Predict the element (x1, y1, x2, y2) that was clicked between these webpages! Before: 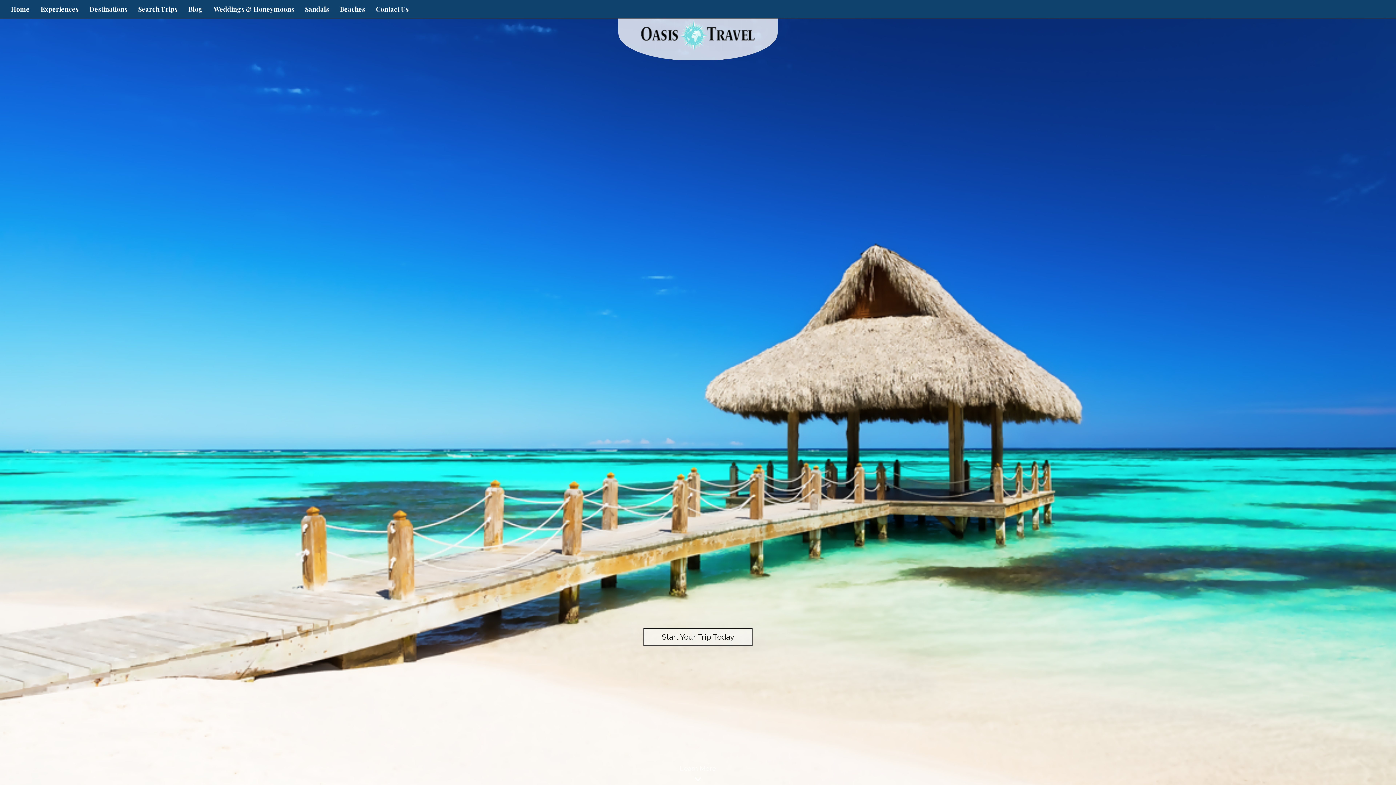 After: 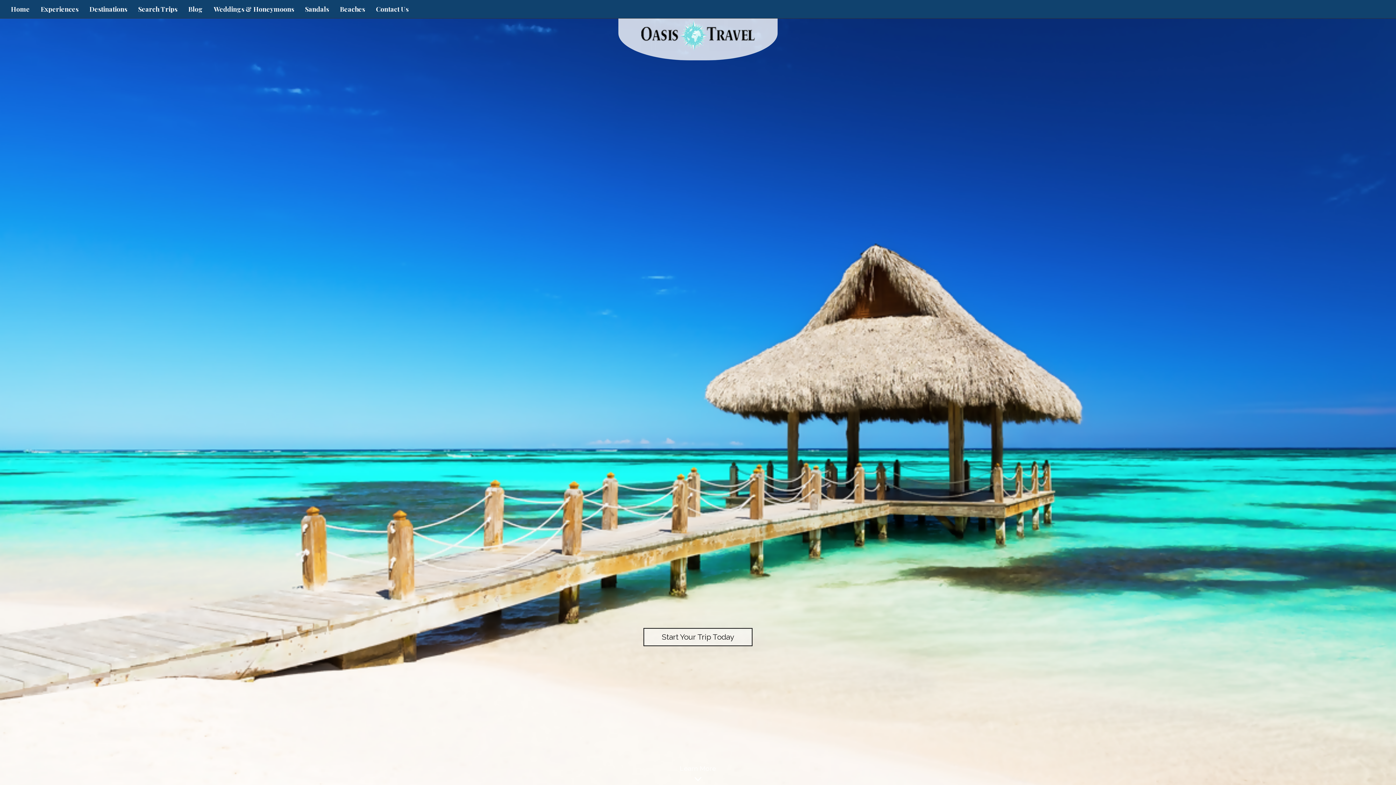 Action: bbox: (639, 31, 756, 38)